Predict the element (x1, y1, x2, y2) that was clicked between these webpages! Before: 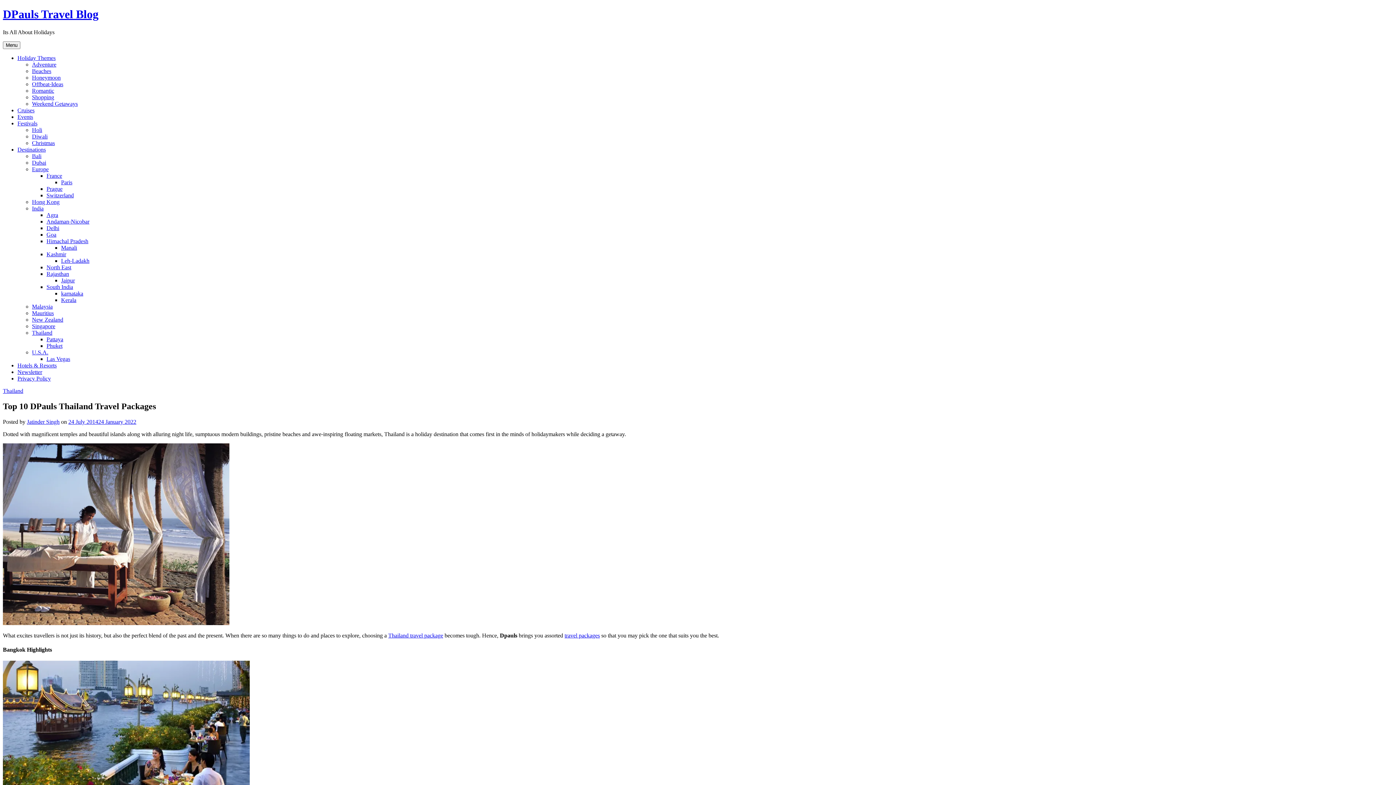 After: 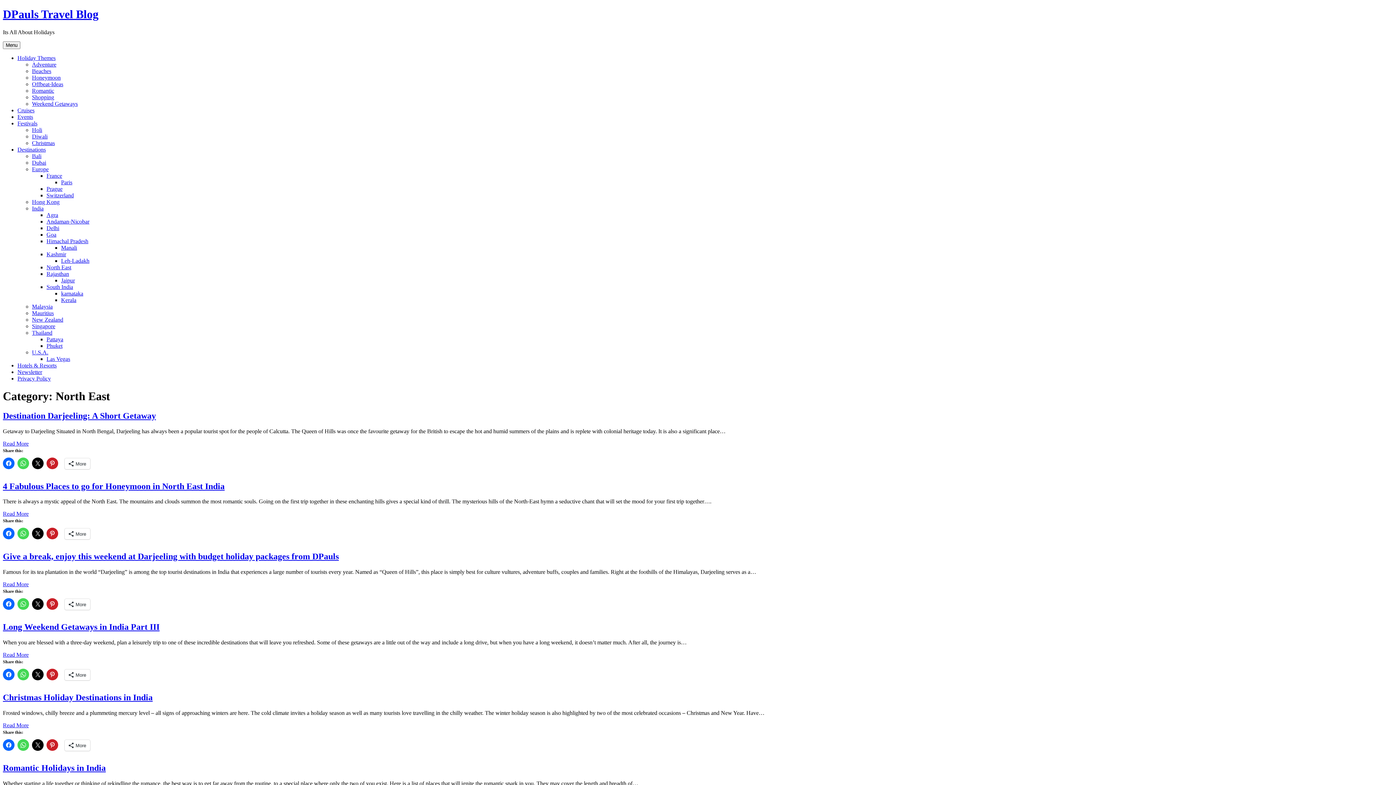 Action: bbox: (46, 264, 71, 270) label: North East